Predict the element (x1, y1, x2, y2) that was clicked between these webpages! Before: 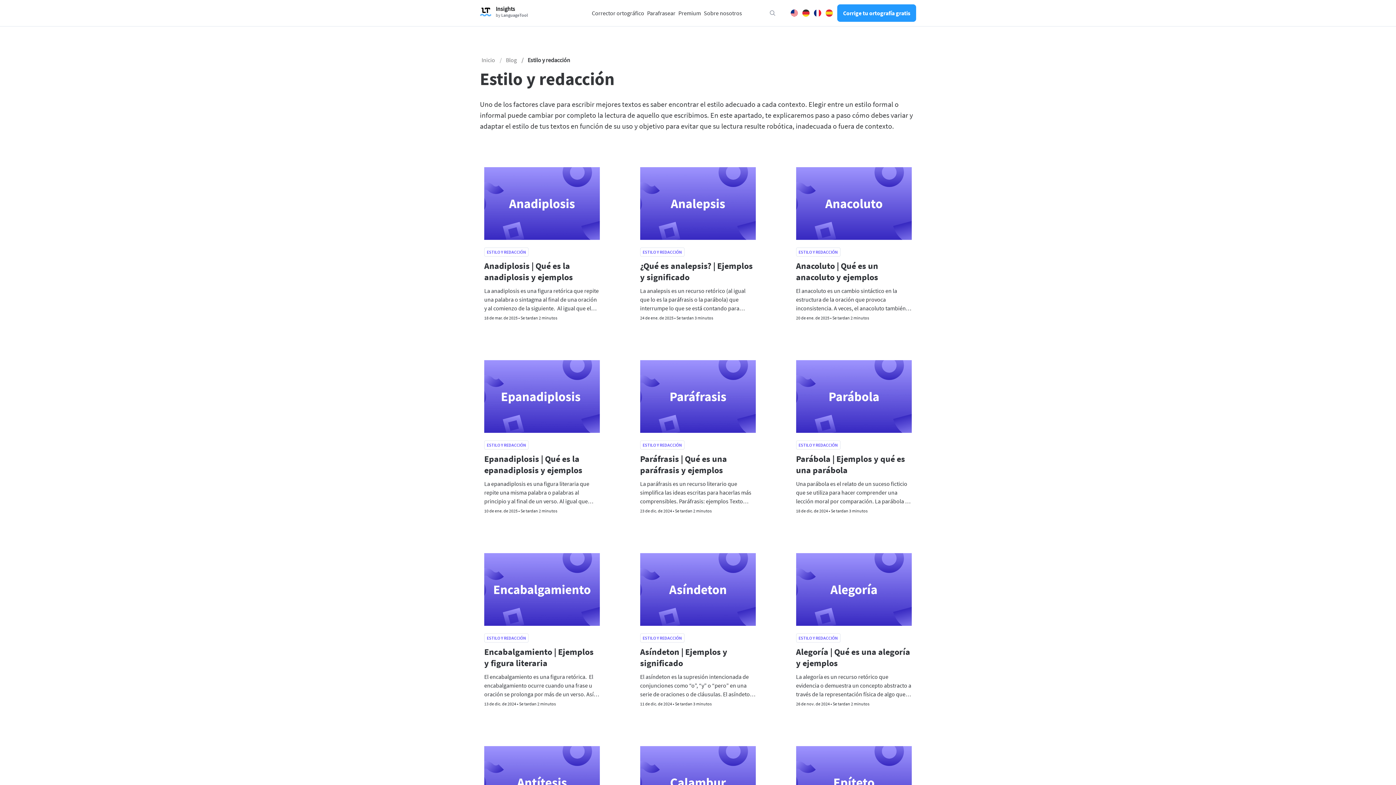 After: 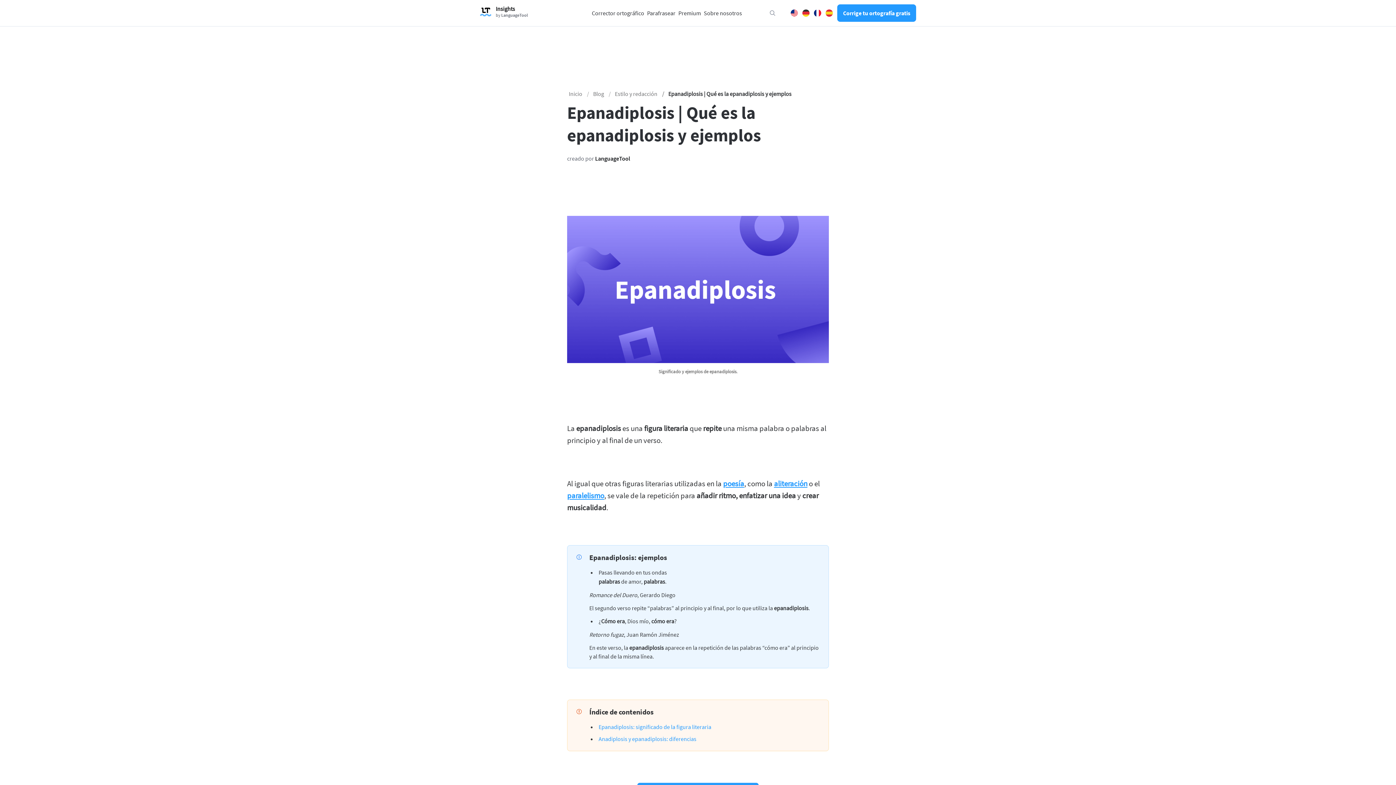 Action: bbox: (480, 440, 604, 476) label: Epanadiplosis | Qué es la epanadiplosis y ejemplos